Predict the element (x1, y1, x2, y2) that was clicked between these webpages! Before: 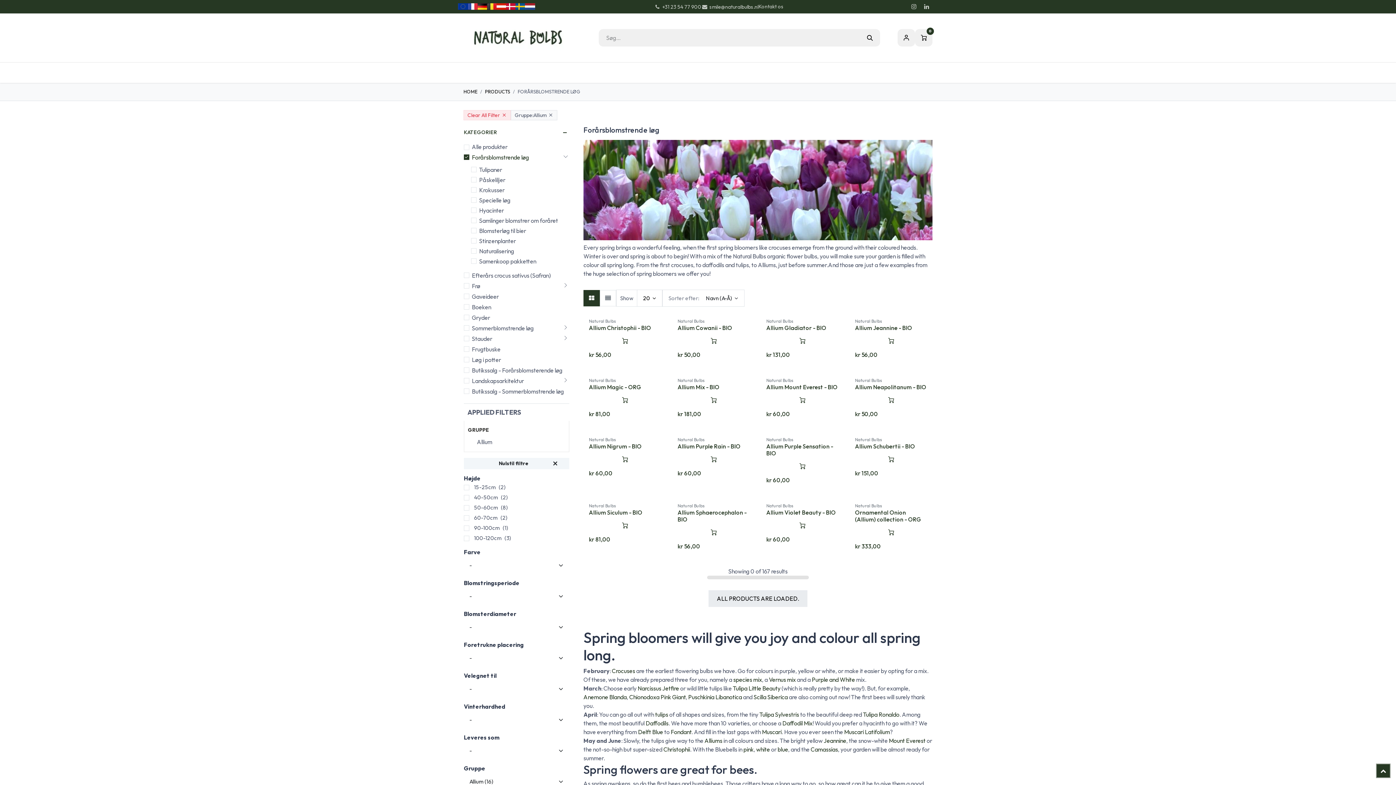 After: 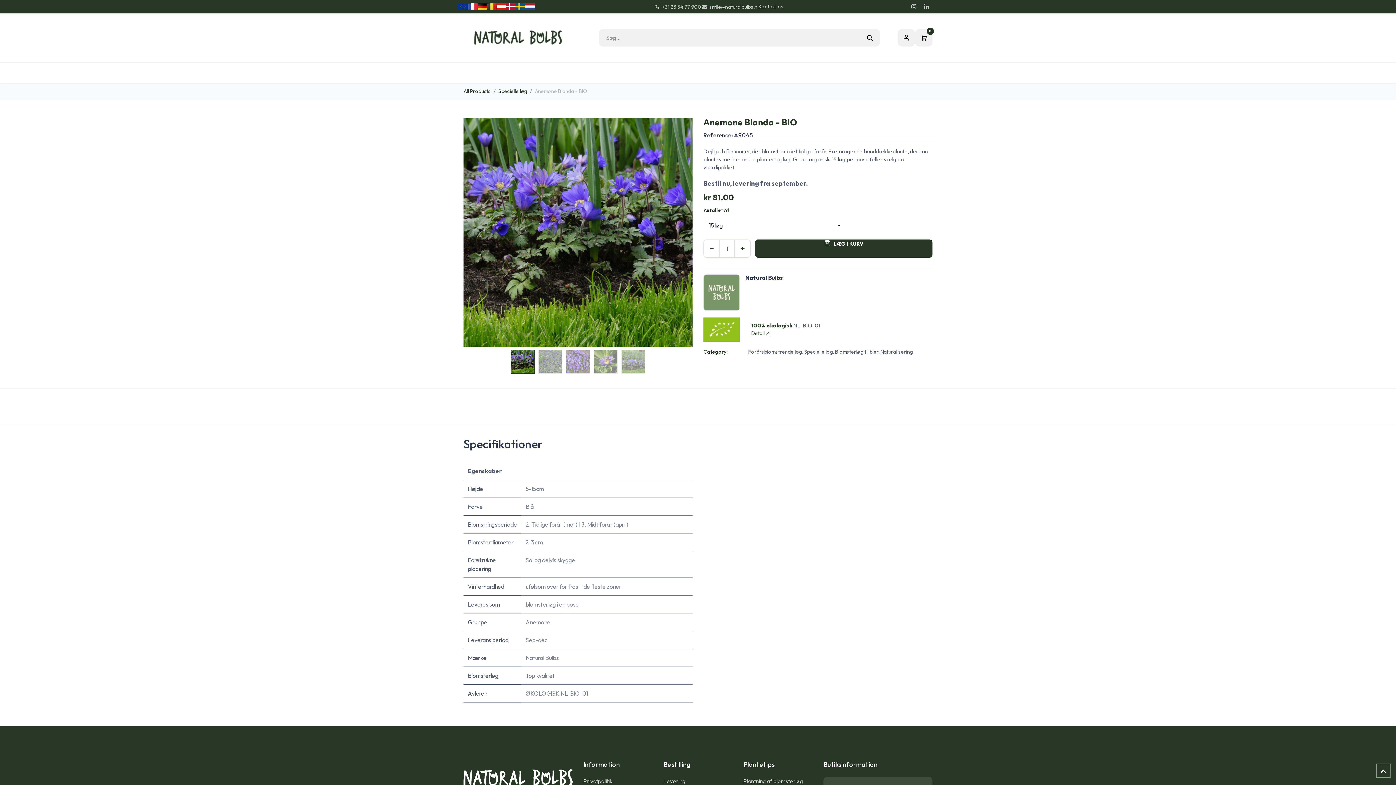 Action: bbox: (583, 693, 626, 701) label: Anemone Blanda